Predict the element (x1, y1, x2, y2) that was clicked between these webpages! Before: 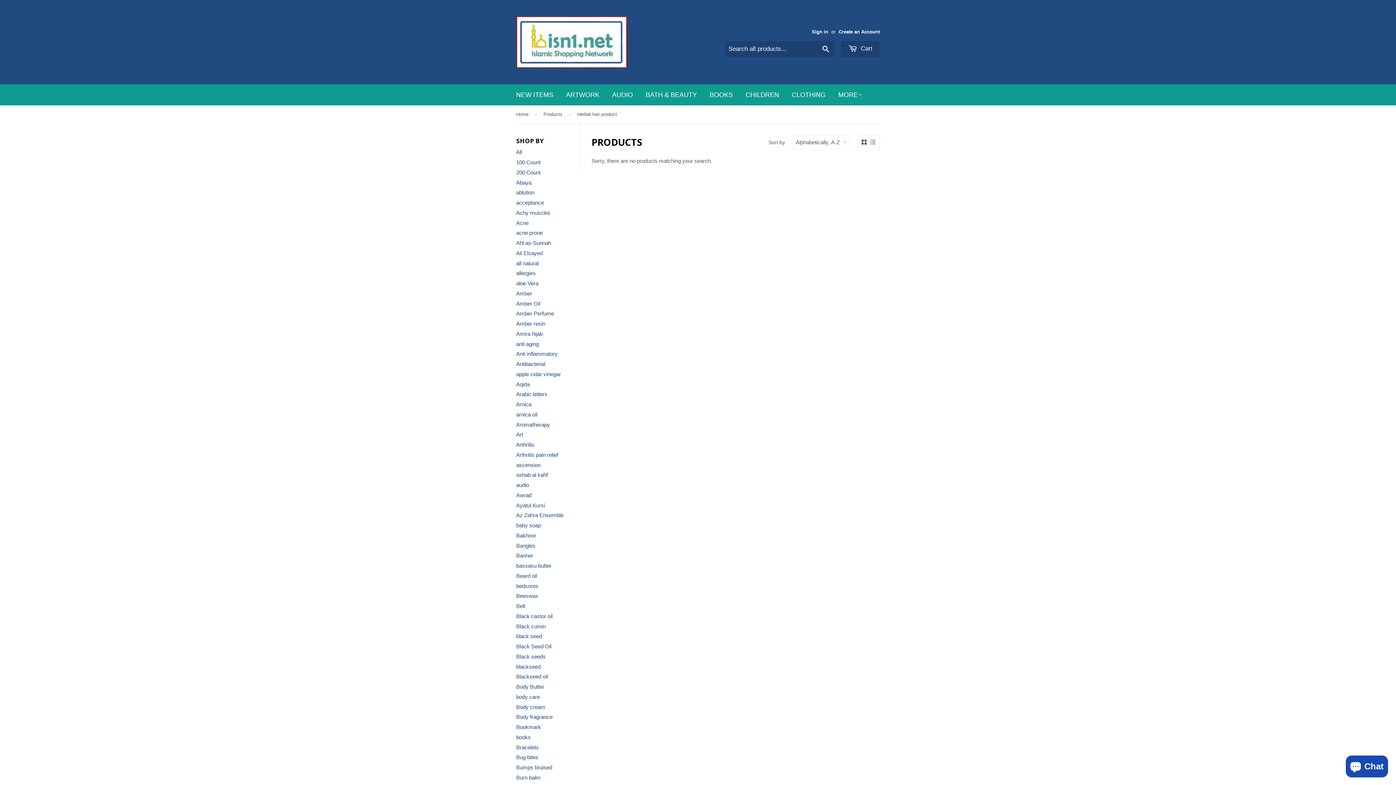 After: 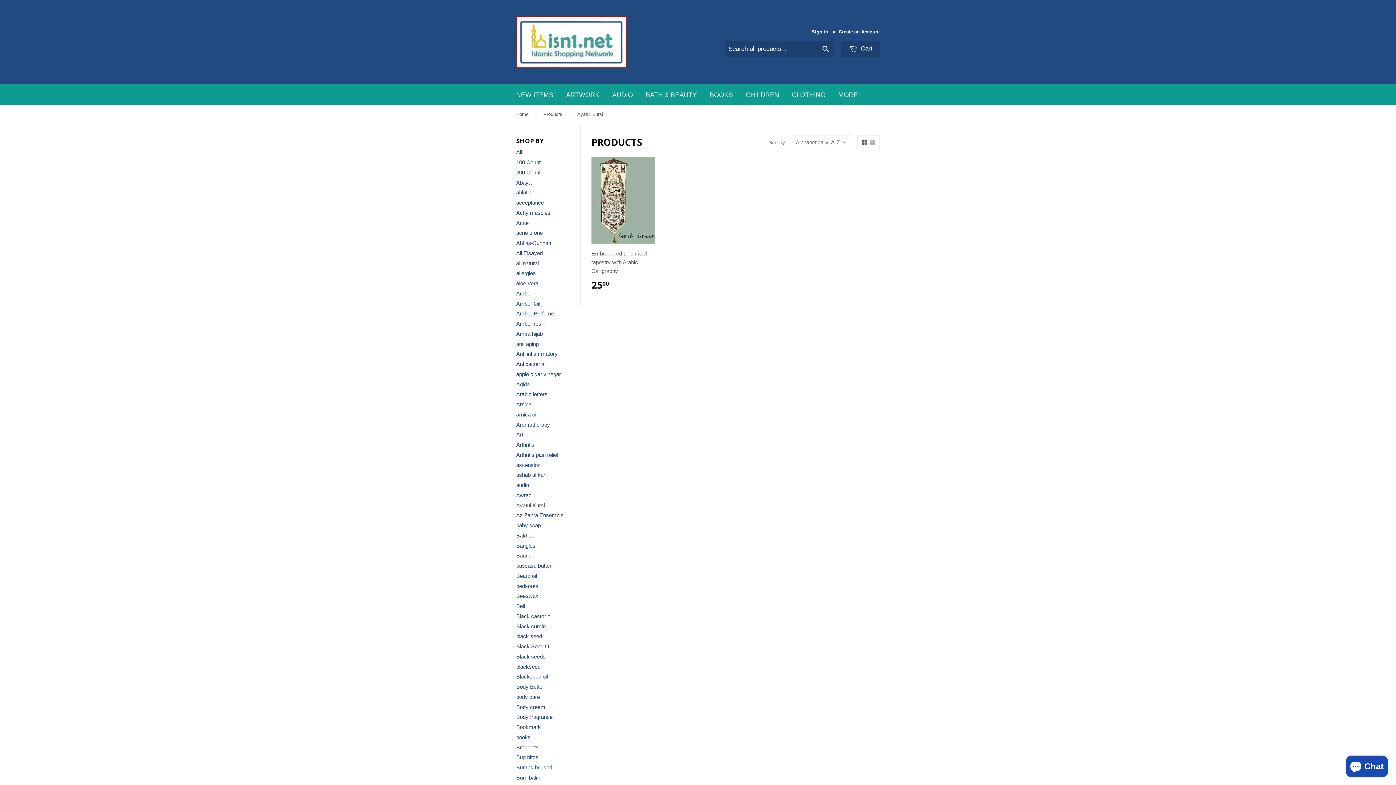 Action: label: Ayatul Kursi bbox: (516, 502, 545, 508)